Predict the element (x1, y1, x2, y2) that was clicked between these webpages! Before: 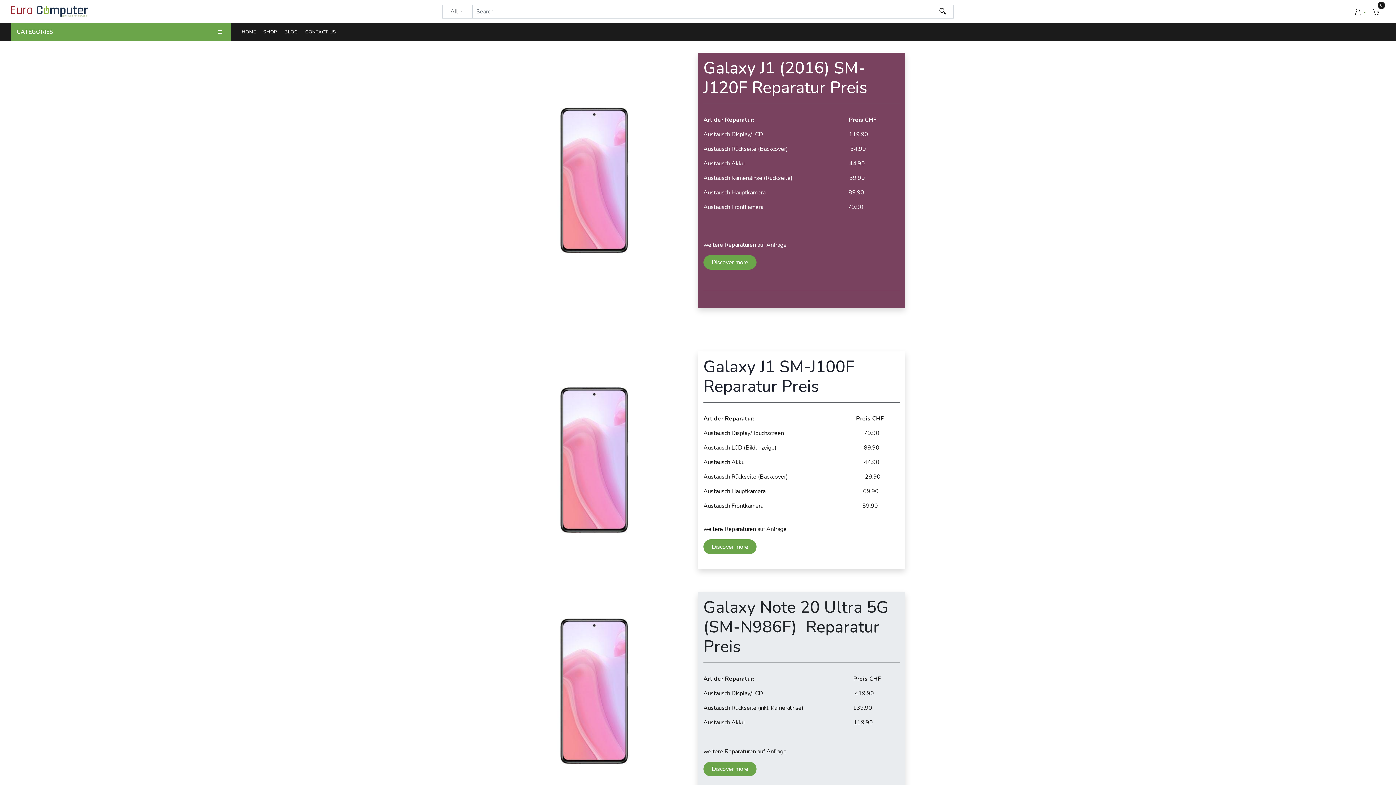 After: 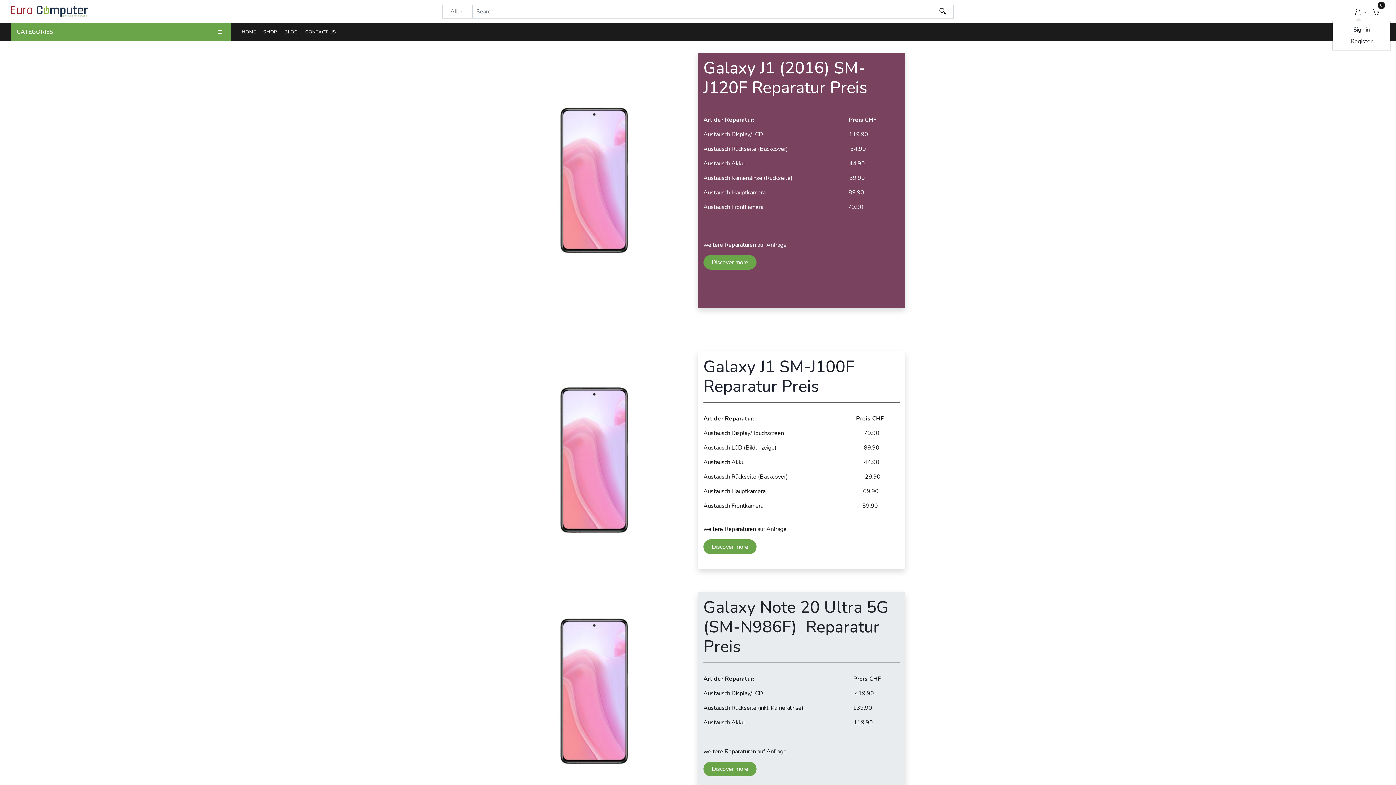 Action: bbox: (1349, 6, 1367, 16)